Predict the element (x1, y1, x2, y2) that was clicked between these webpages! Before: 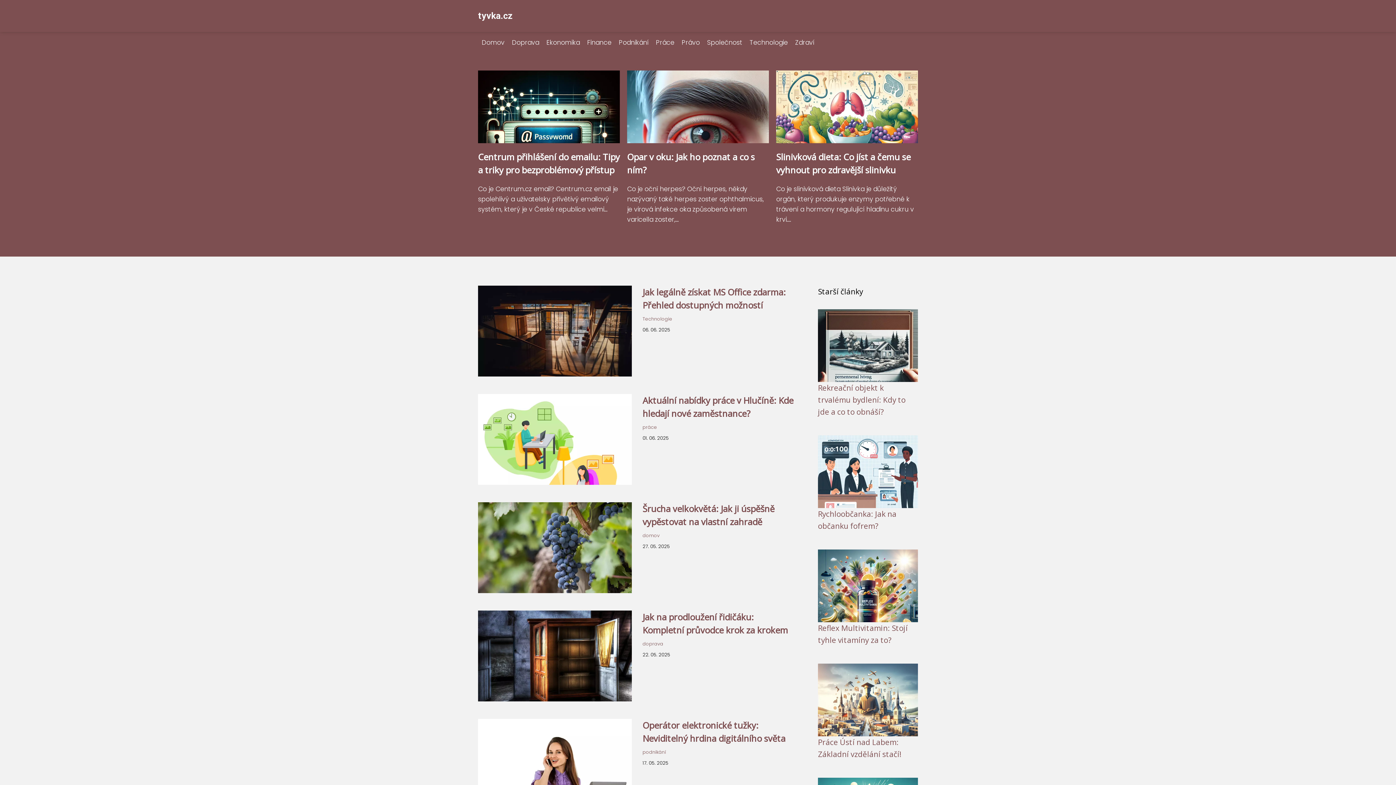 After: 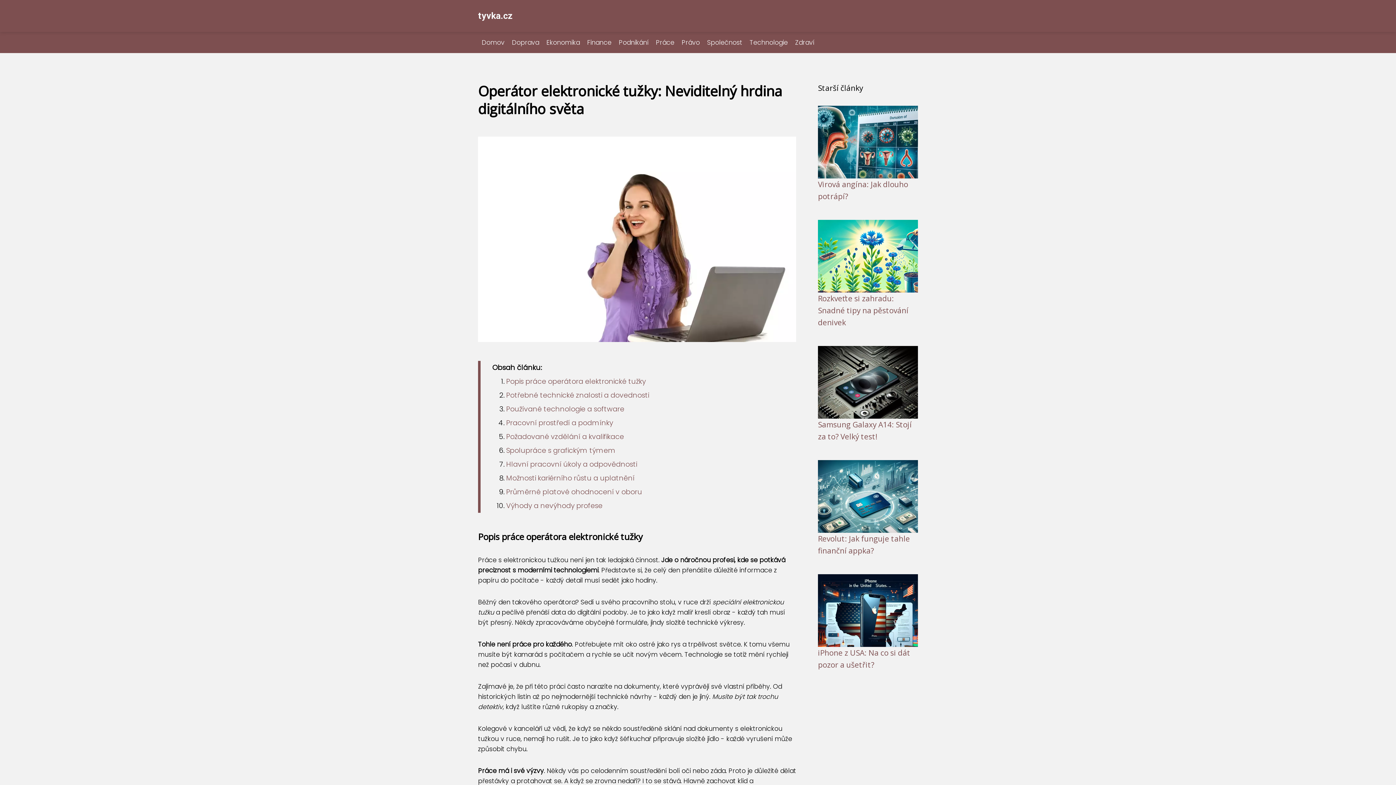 Action: bbox: (478, 764, 631, 772)